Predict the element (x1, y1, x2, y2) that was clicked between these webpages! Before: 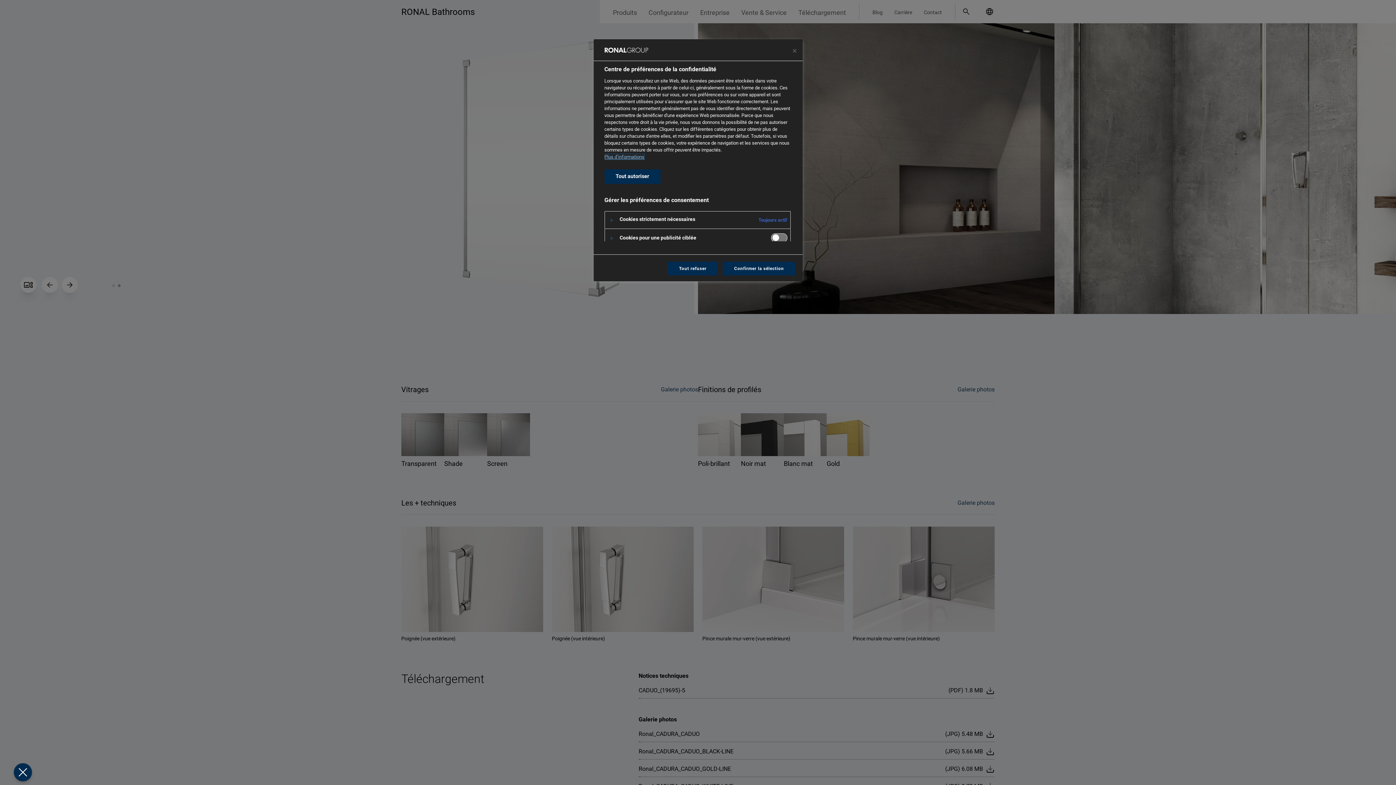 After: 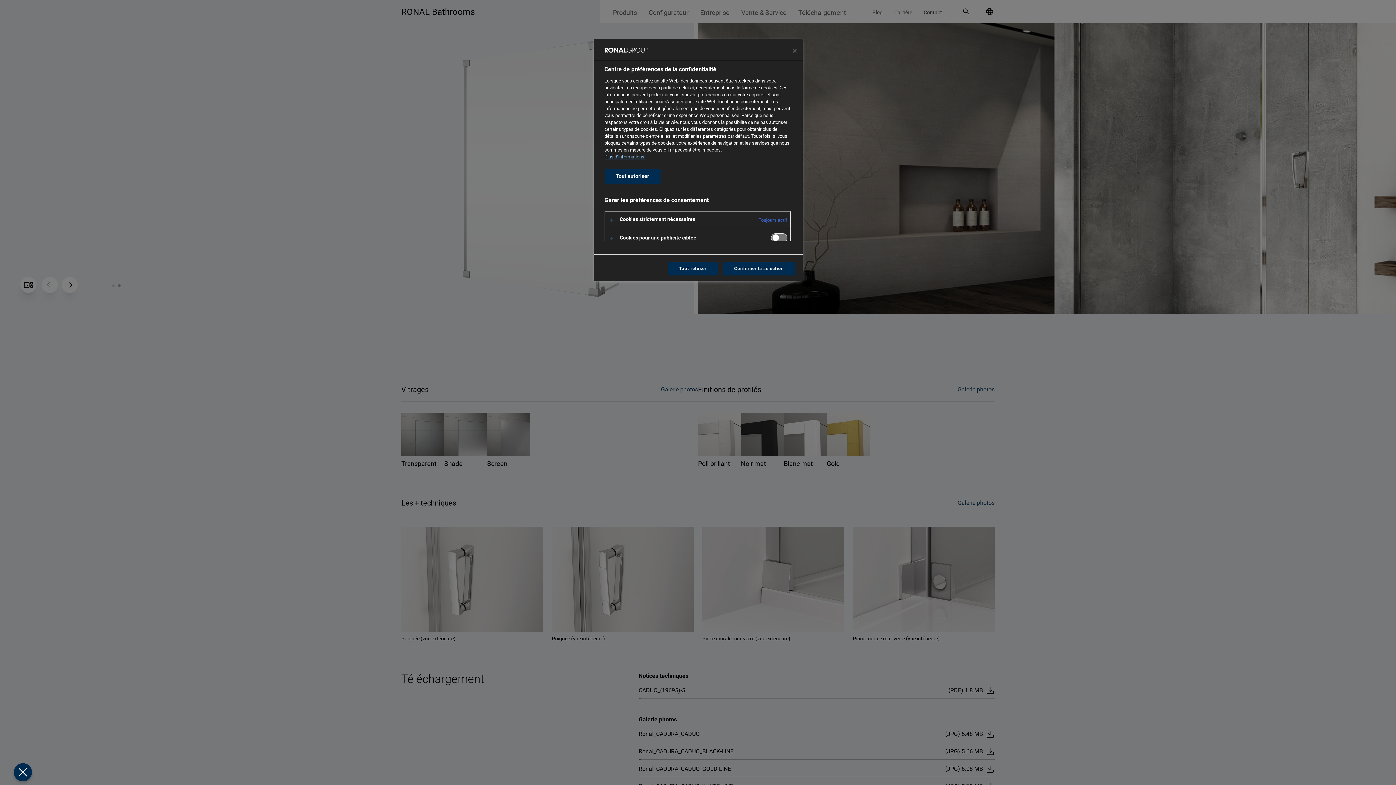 Action: label: Pour en savoir plus sur la protection de votre vie privée, s'ouvre dans un nouvel onglet bbox: (604, 154, 644, 159)